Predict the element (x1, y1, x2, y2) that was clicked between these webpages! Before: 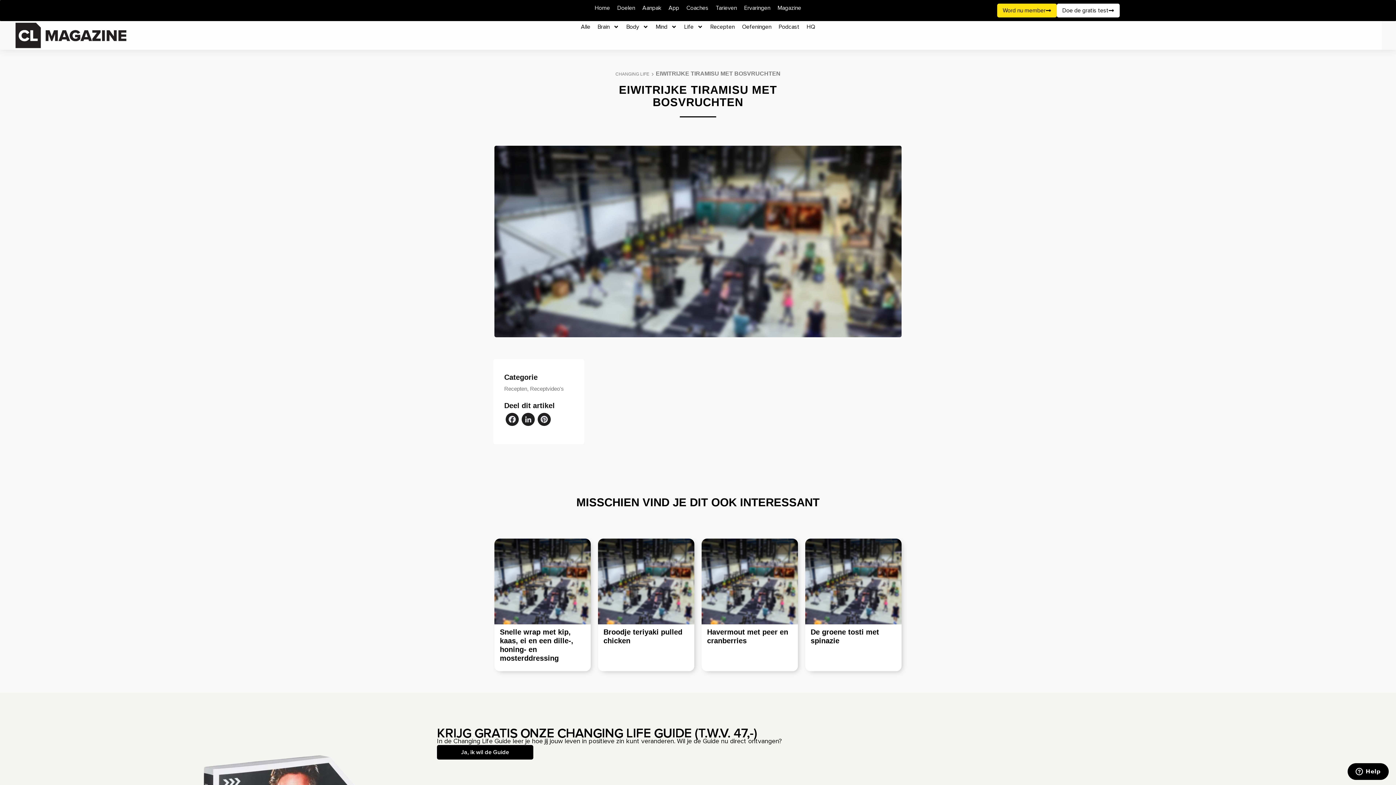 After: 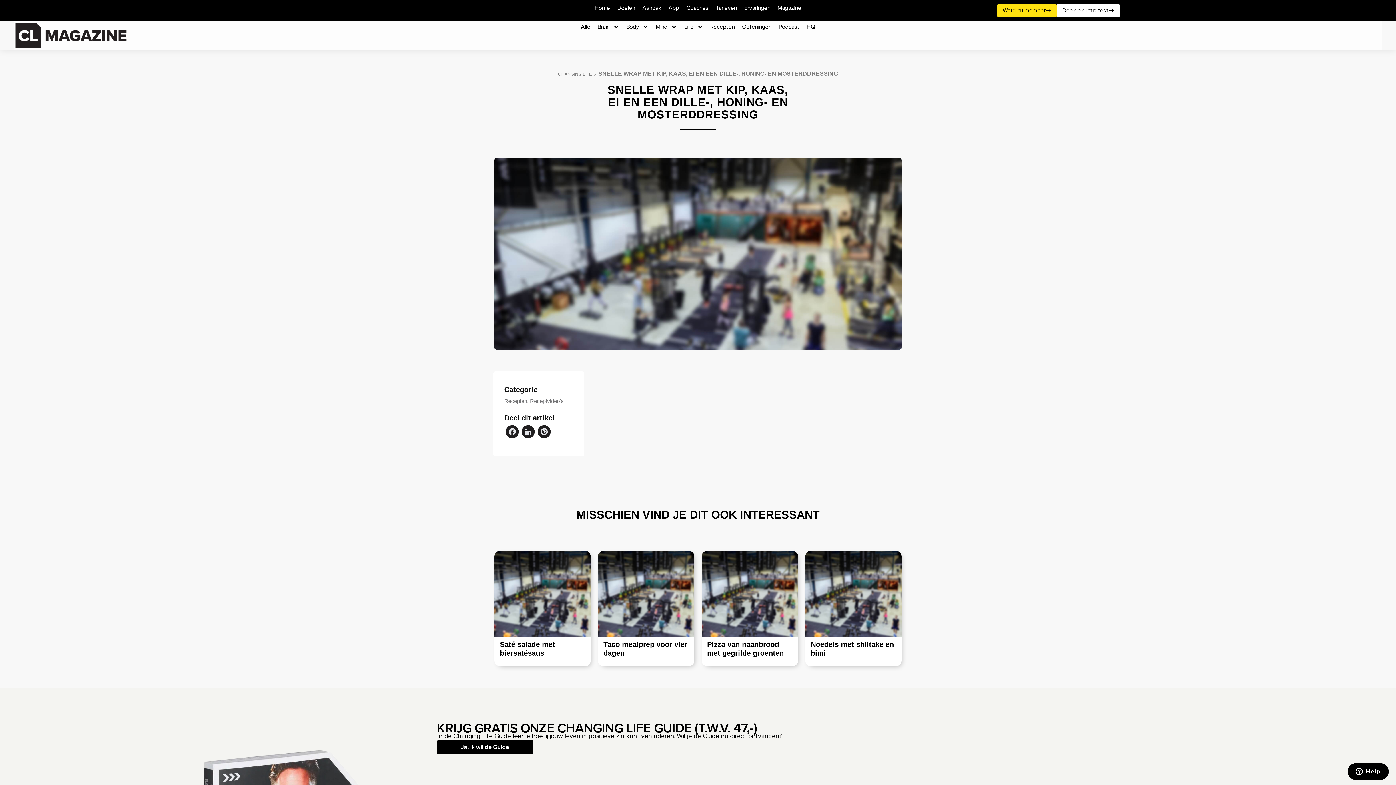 Action: label: Snelle wrap met kip, kaas, ei en een dille-, honing- en mosterddressing bbox: (494, 538, 590, 671)